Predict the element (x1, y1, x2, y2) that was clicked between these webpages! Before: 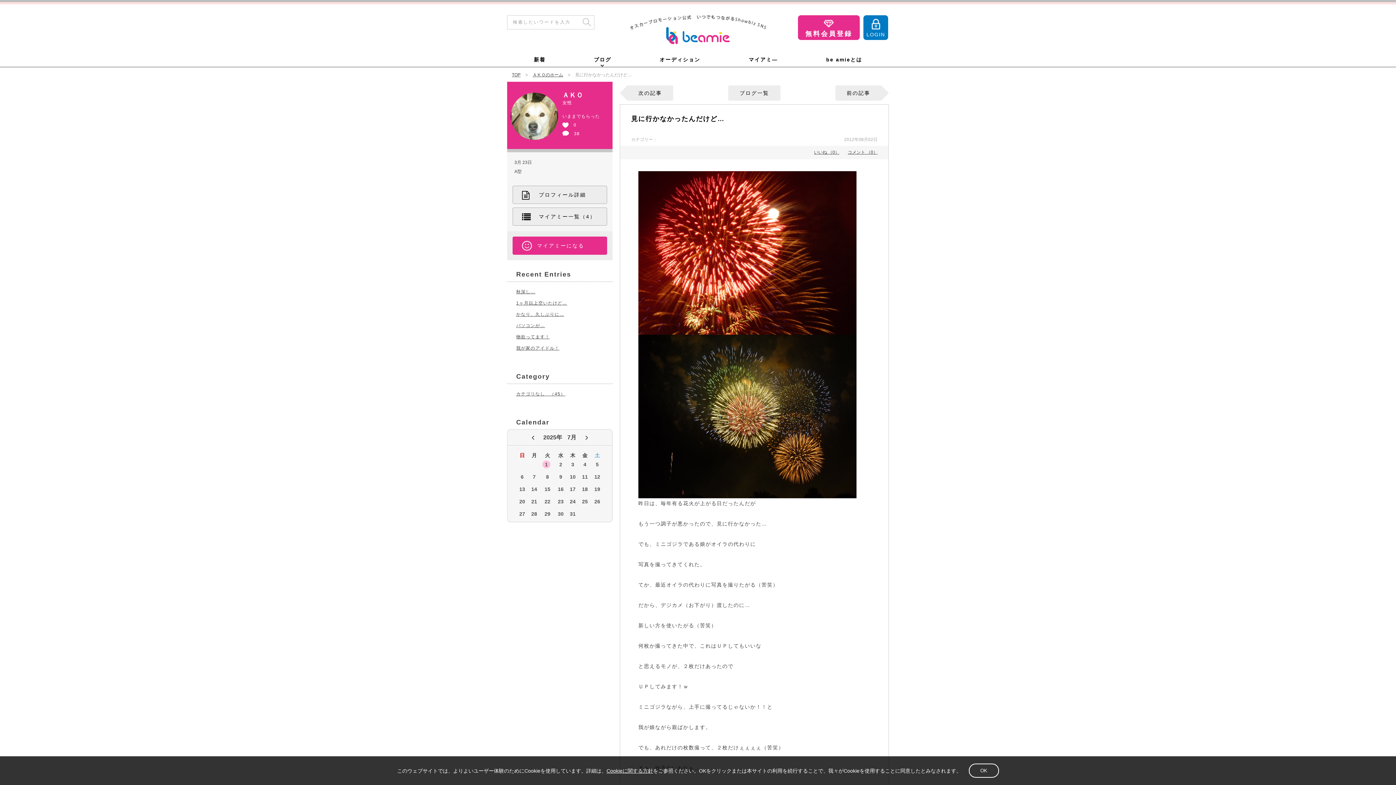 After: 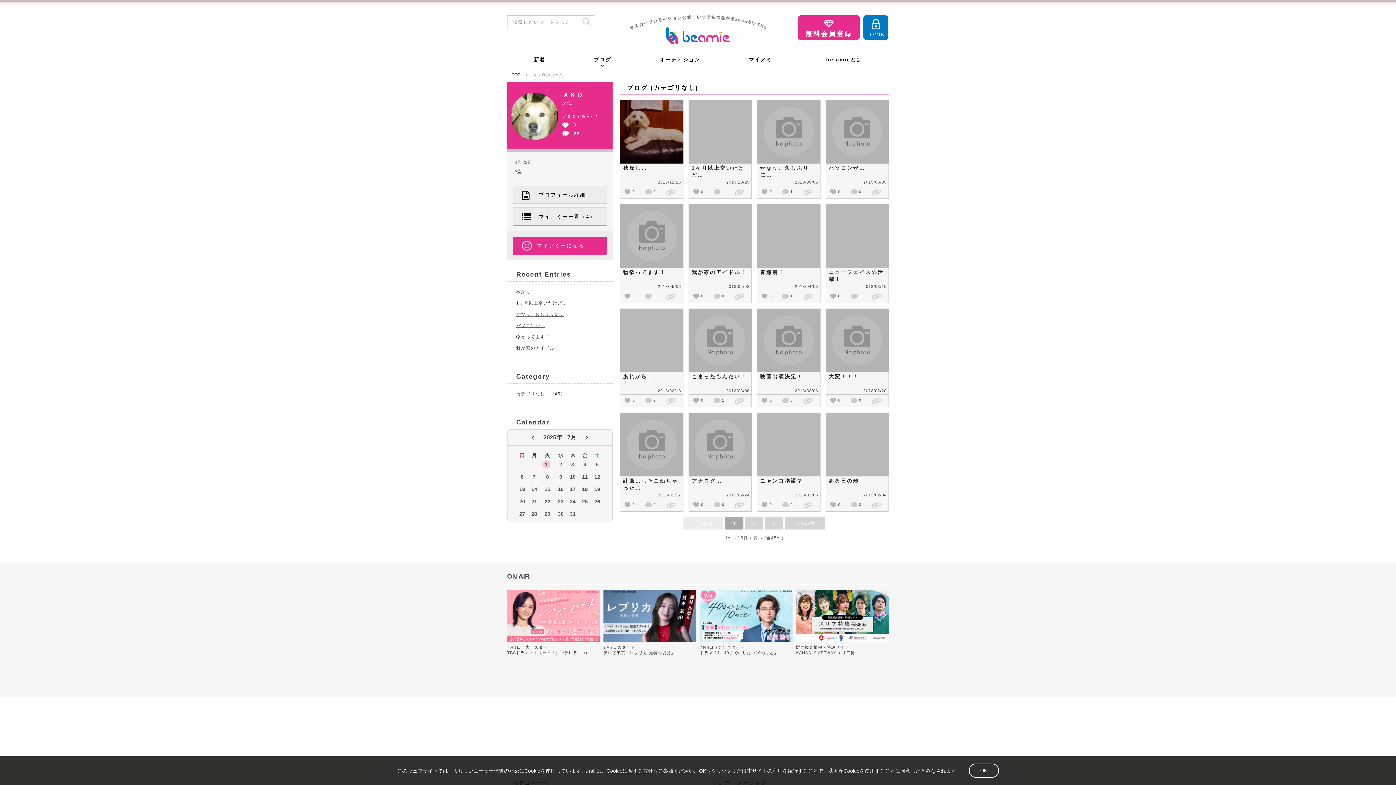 Action: label: カテゴリなし　（45） bbox: (516, 391, 565, 396)